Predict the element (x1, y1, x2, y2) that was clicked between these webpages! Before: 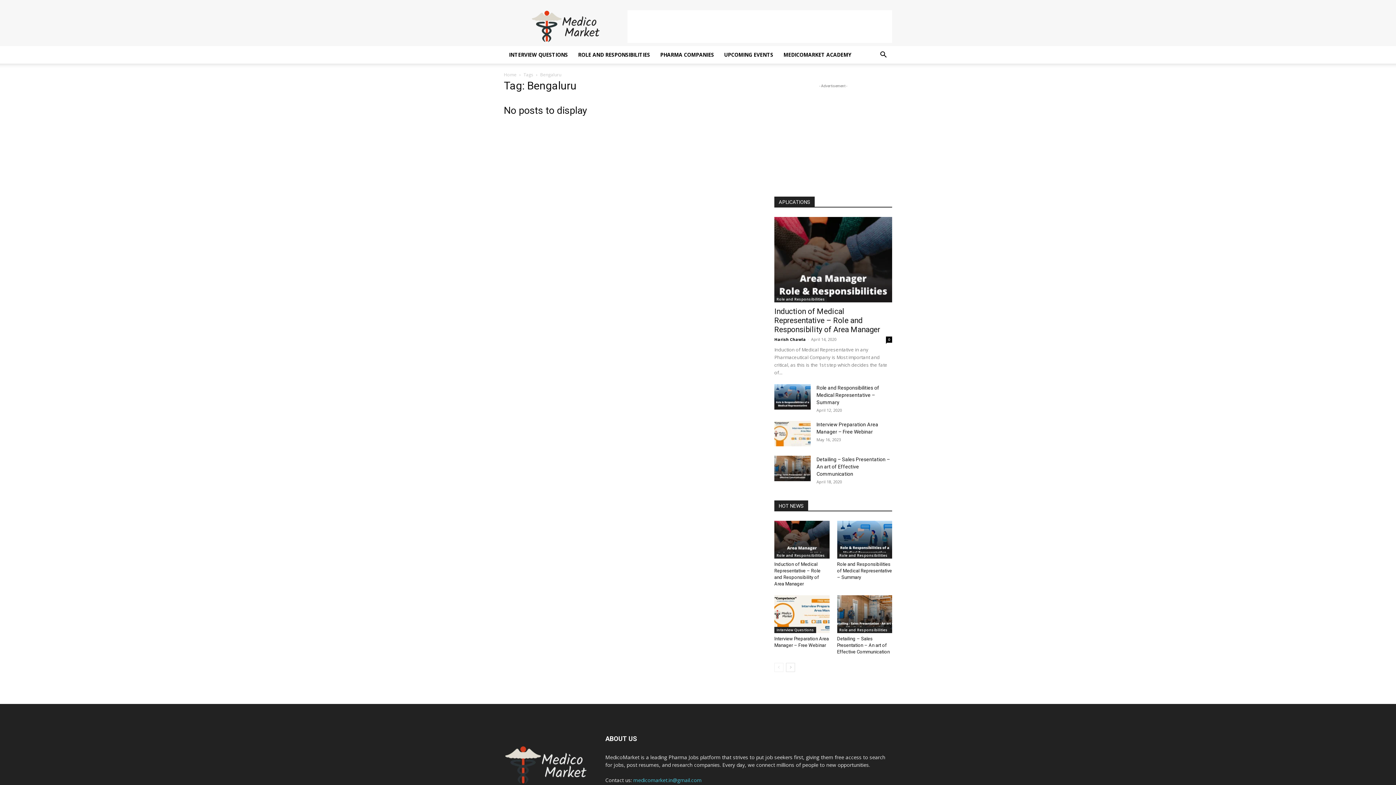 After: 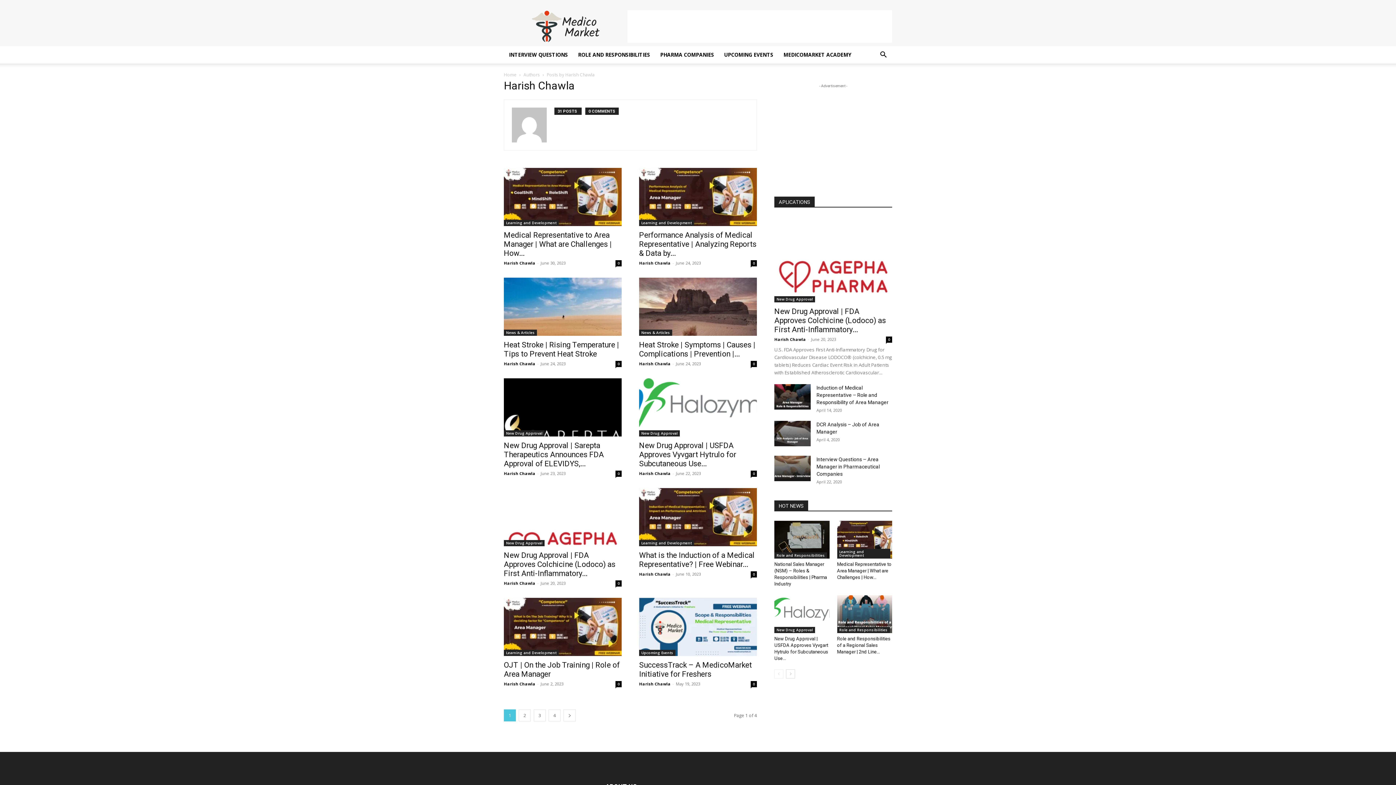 Action: label: Harish Chawla bbox: (774, 336, 806, 342)